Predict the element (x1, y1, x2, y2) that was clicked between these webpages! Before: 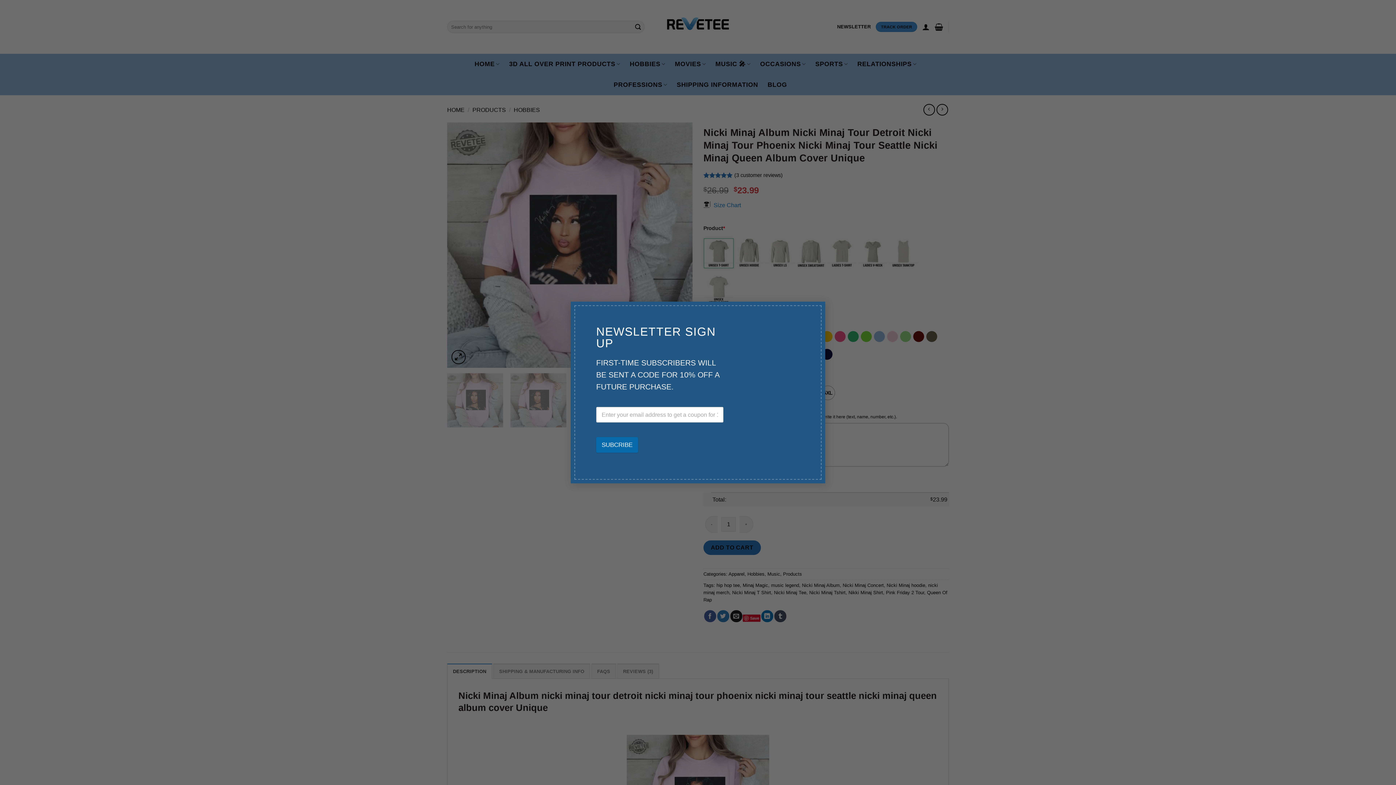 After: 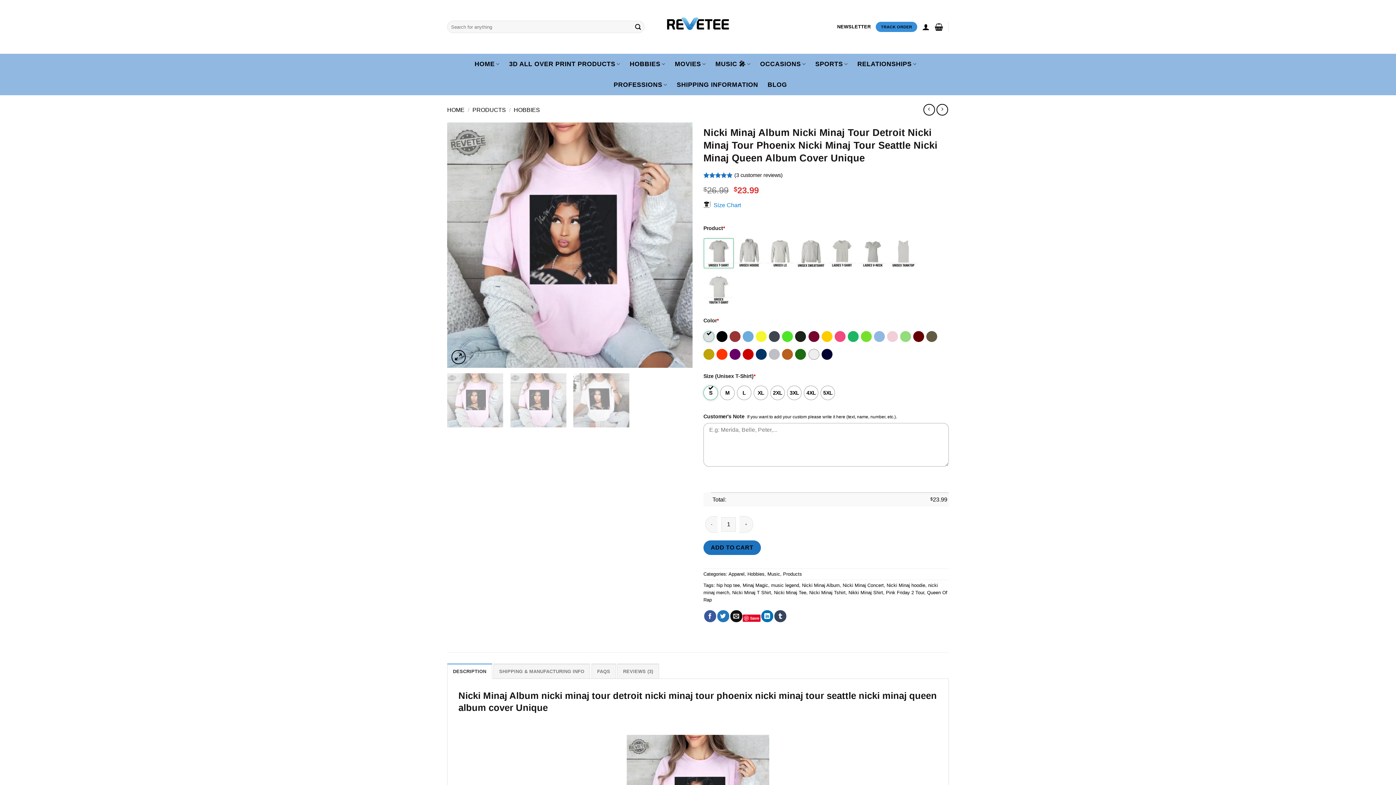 Action: label: × bbox: (810, 301, 825, 316)